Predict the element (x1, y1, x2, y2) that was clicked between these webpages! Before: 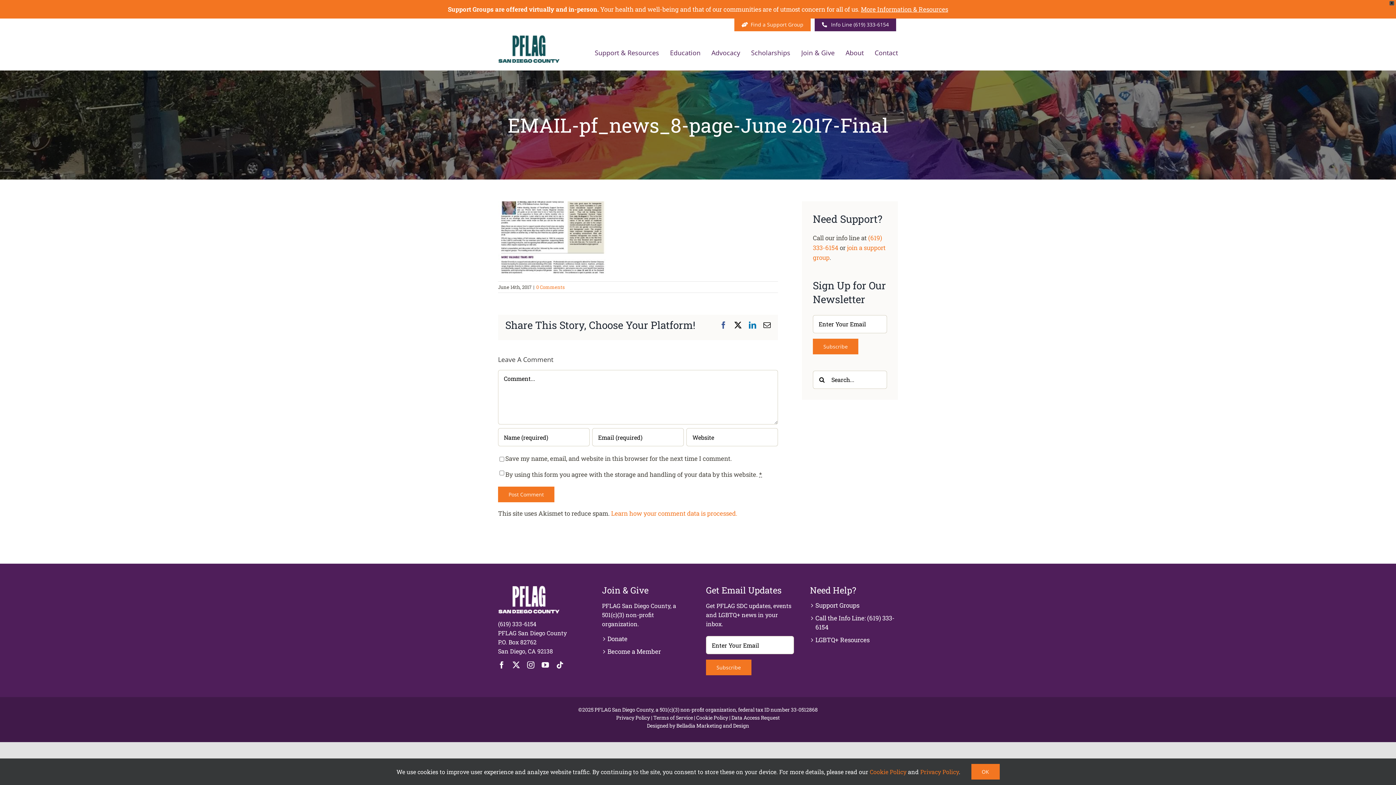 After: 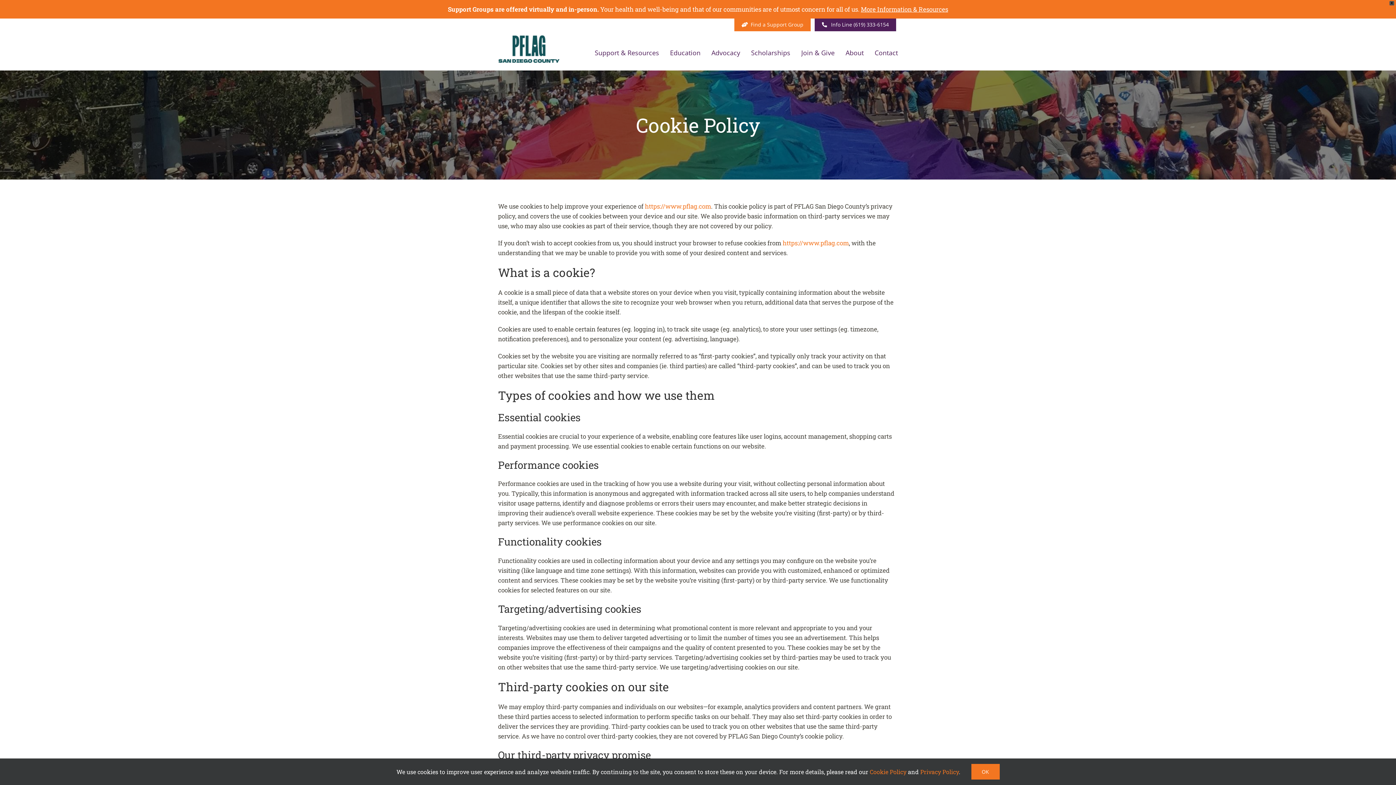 Action: bbox: (870, 768, 906, 776) label: Cookie Policy